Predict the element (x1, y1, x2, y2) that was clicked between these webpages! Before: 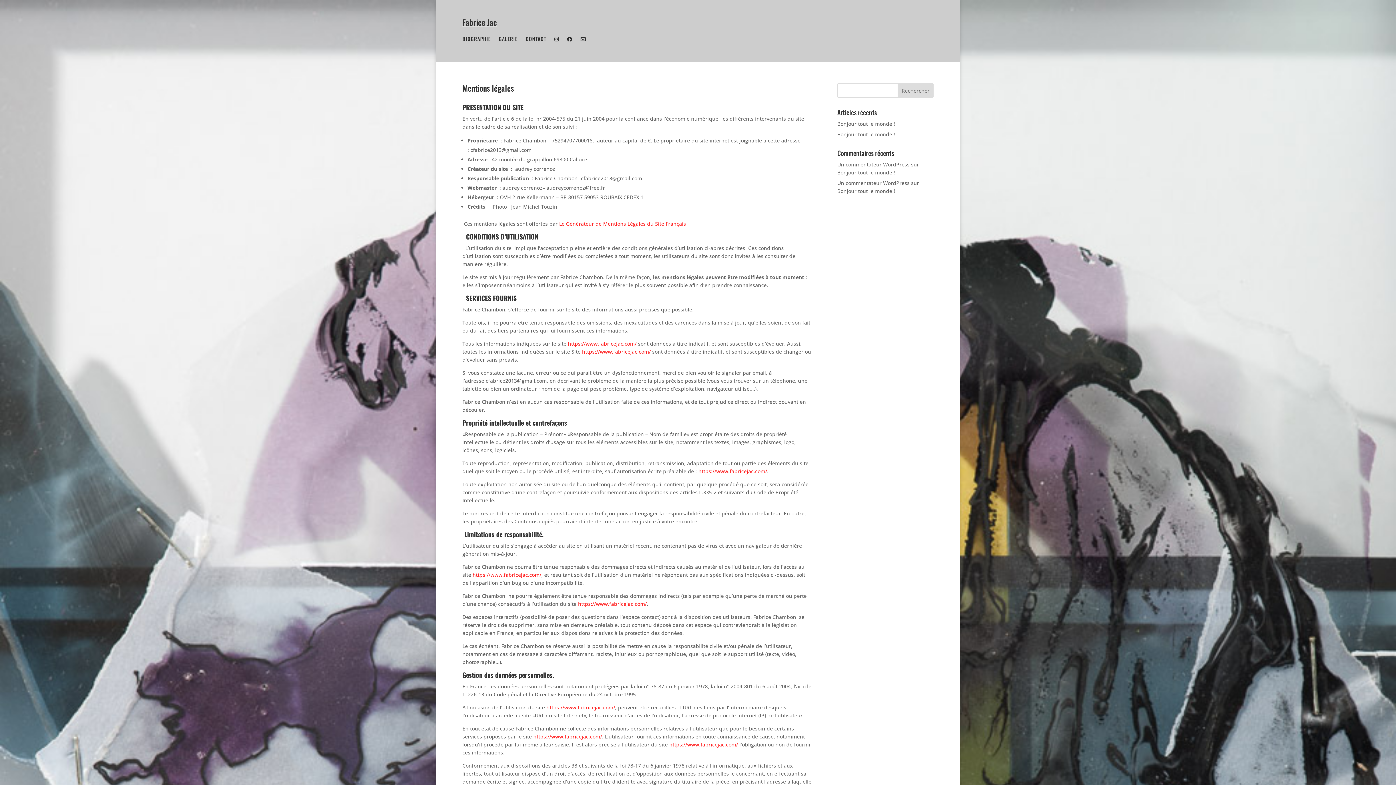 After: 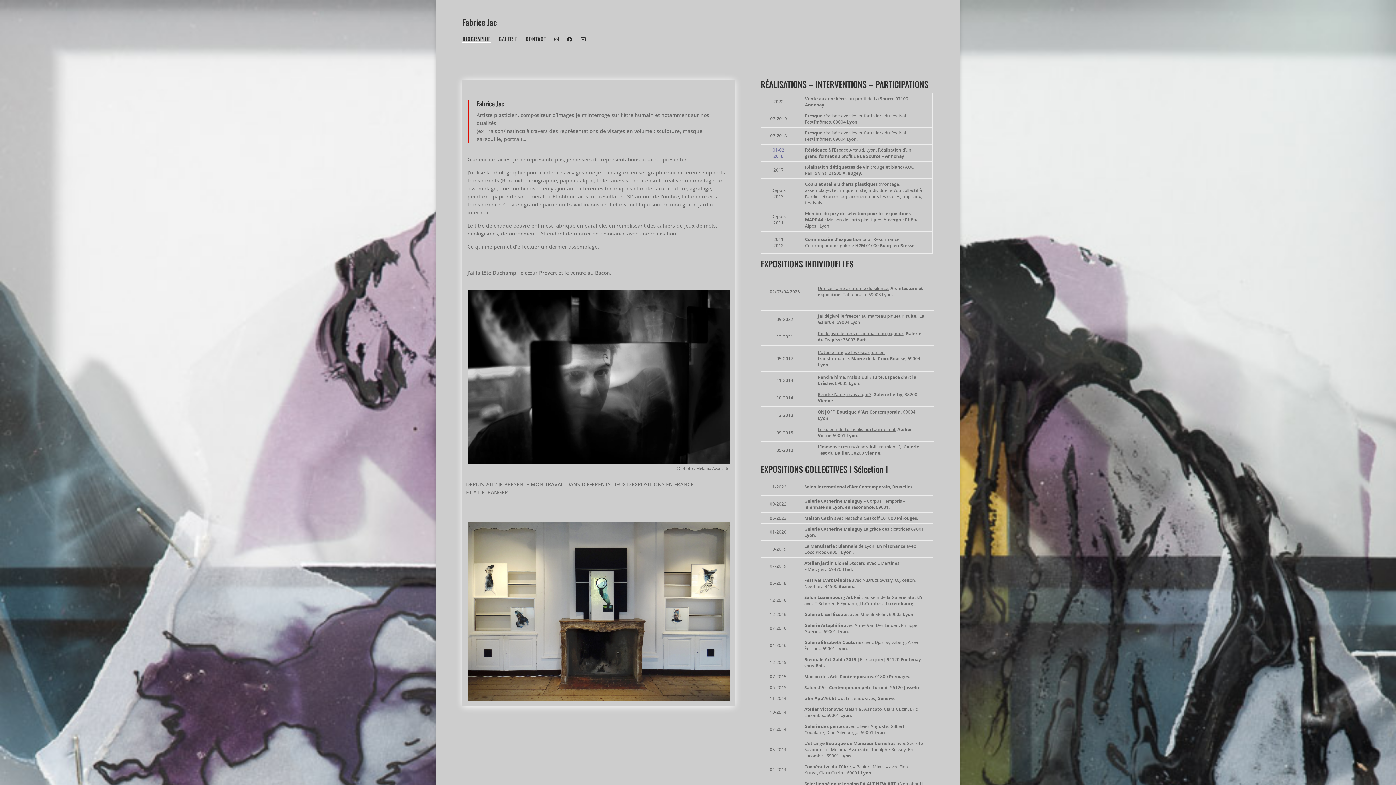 Action: label: BIOGRAPHIE bbox: (462, 36, 490, 44)